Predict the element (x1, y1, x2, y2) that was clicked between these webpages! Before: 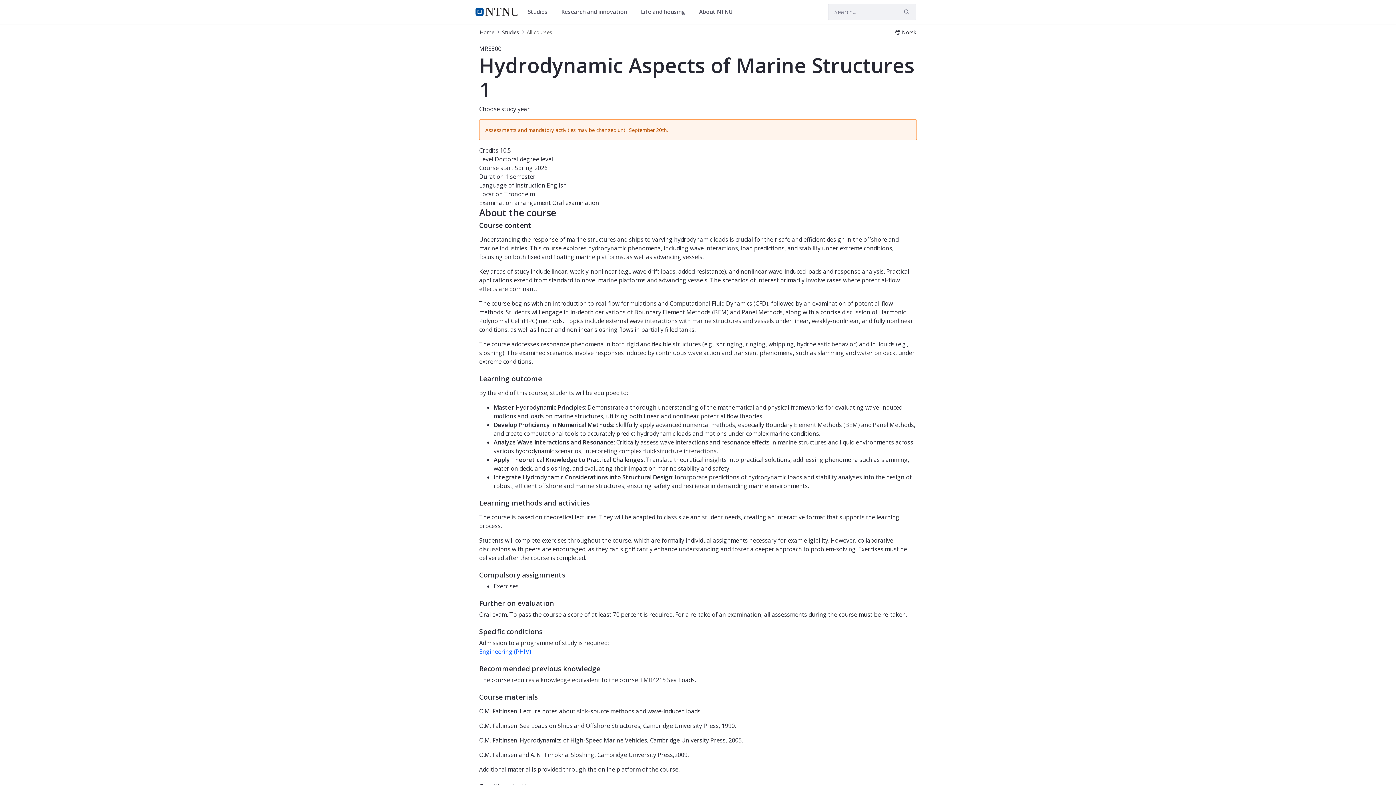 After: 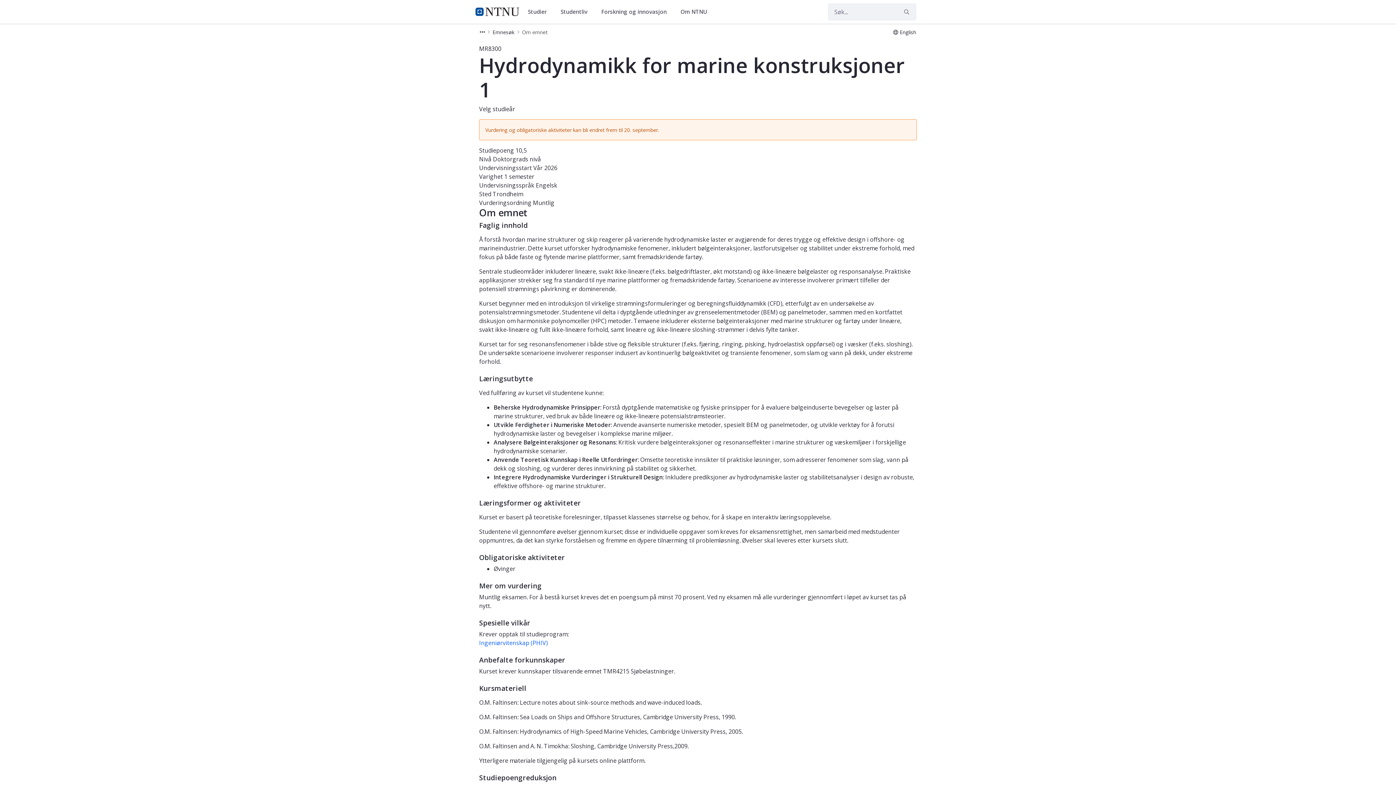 Action: bbox: (902, 24, 916, 40) label: Norsk